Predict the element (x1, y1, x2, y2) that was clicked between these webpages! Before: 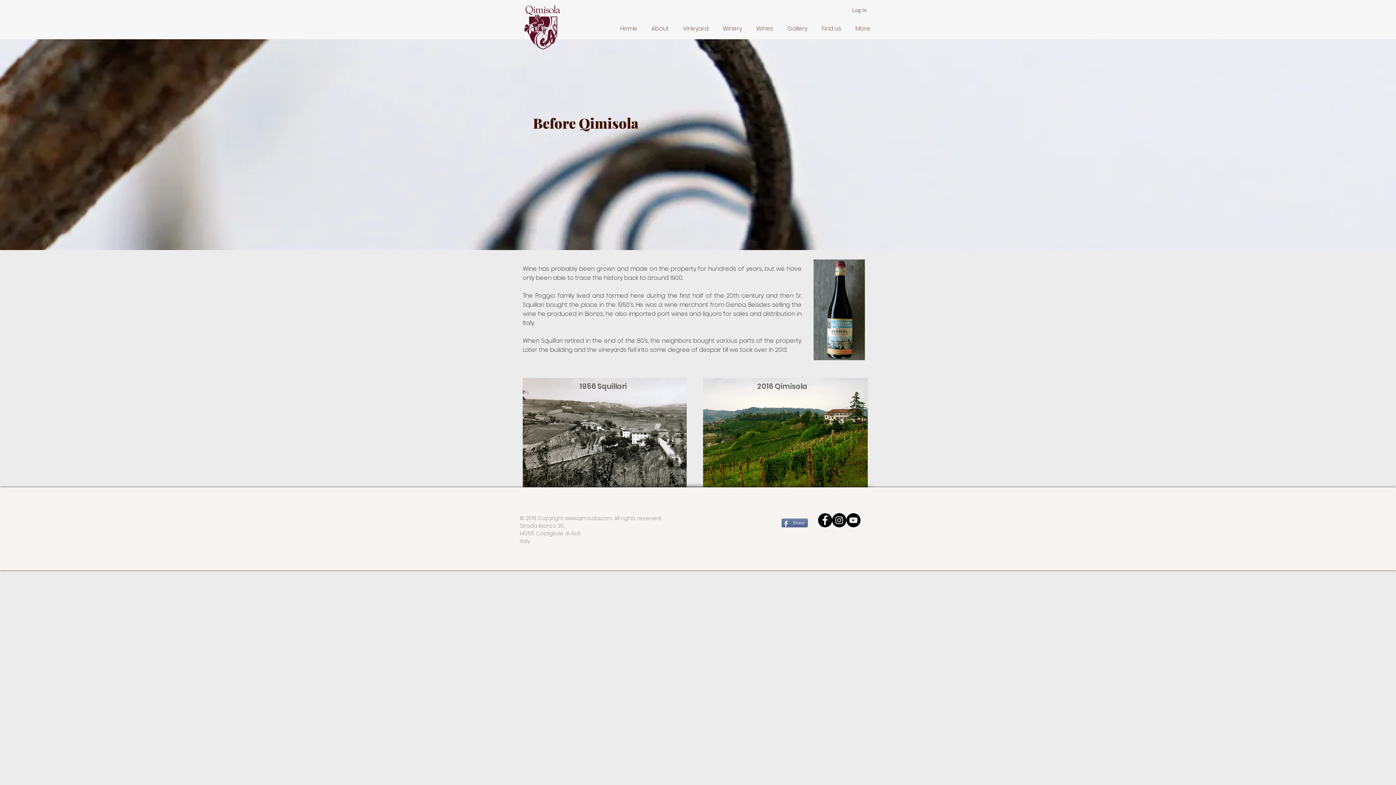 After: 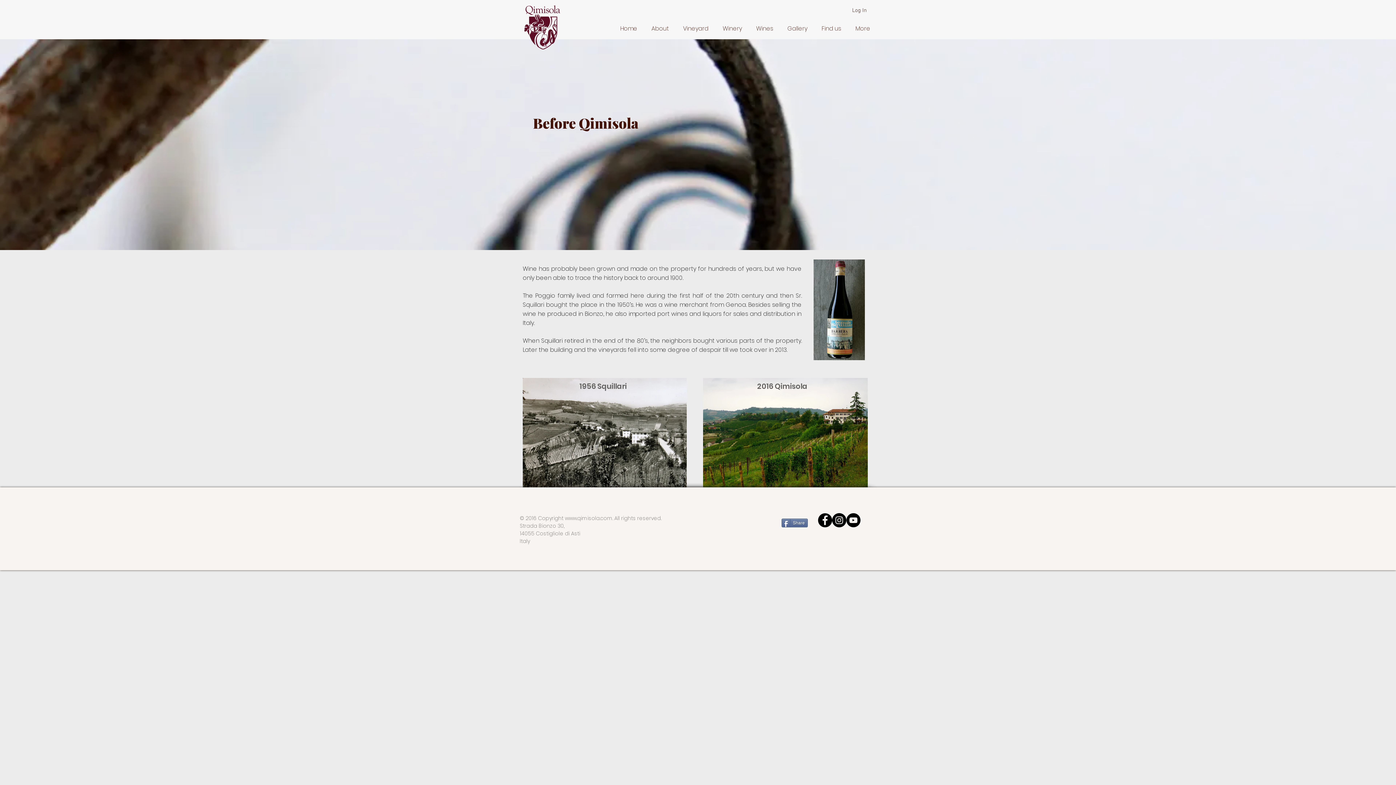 Action: bbox: (813, 23, 846, 33) label: Find us